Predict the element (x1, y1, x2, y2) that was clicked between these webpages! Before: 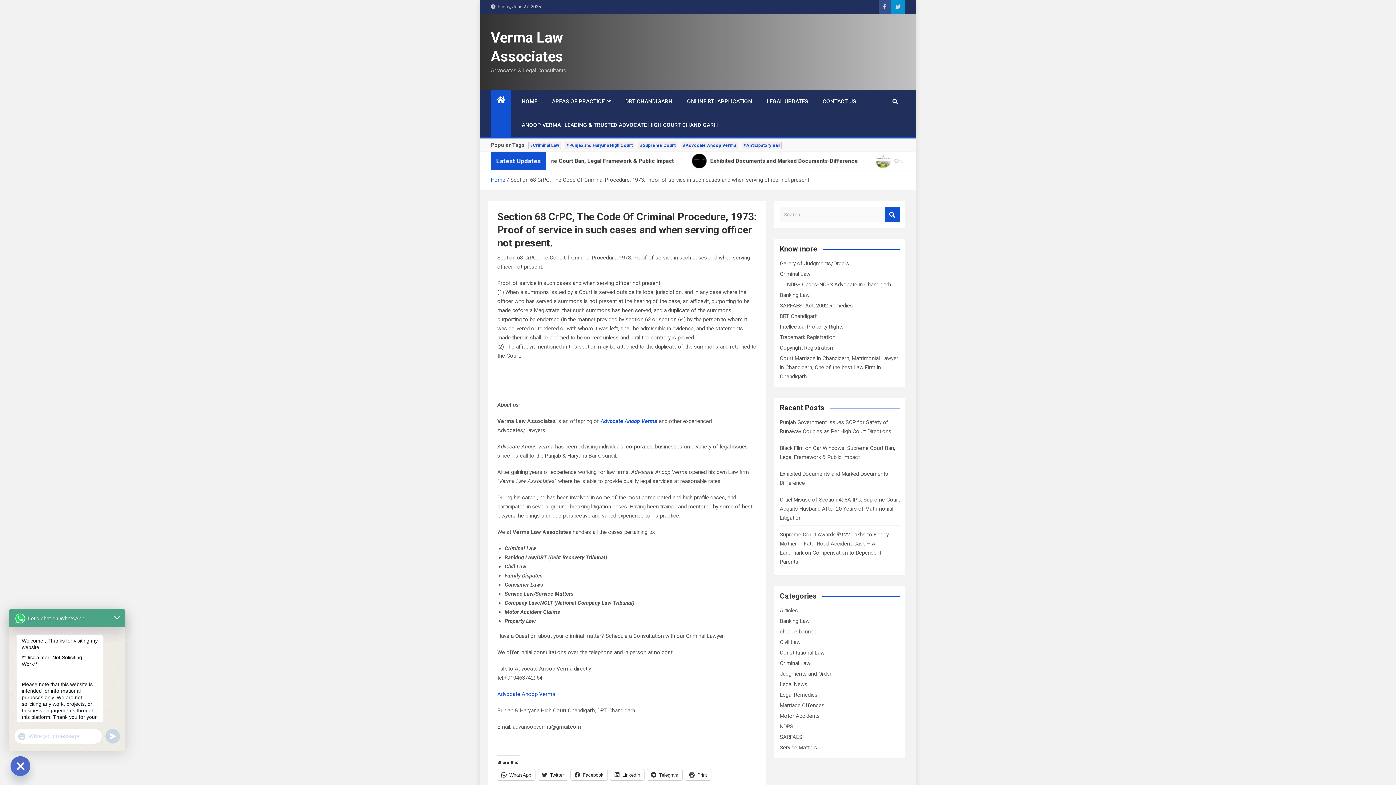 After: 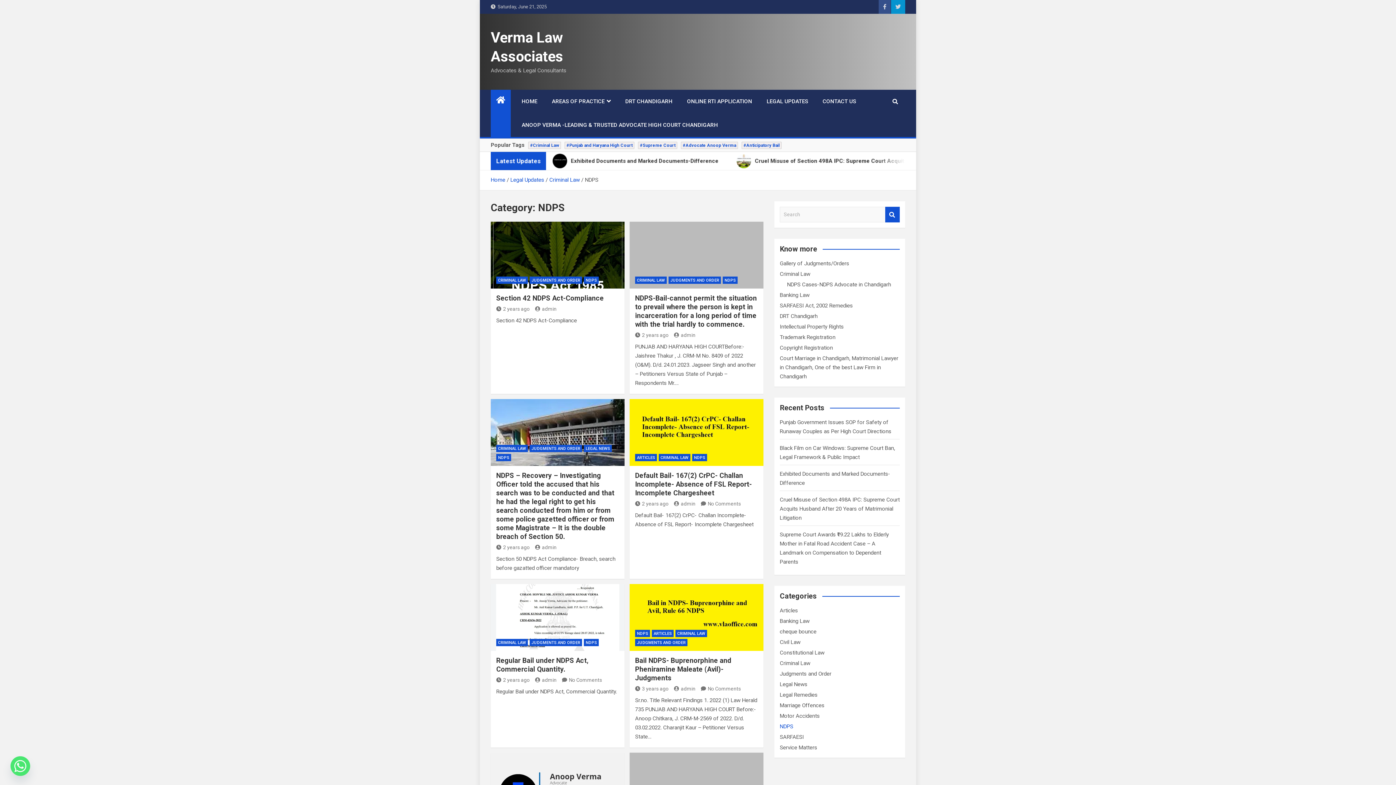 Action: bbox: (780, 723, 793, 730) label: NDPS